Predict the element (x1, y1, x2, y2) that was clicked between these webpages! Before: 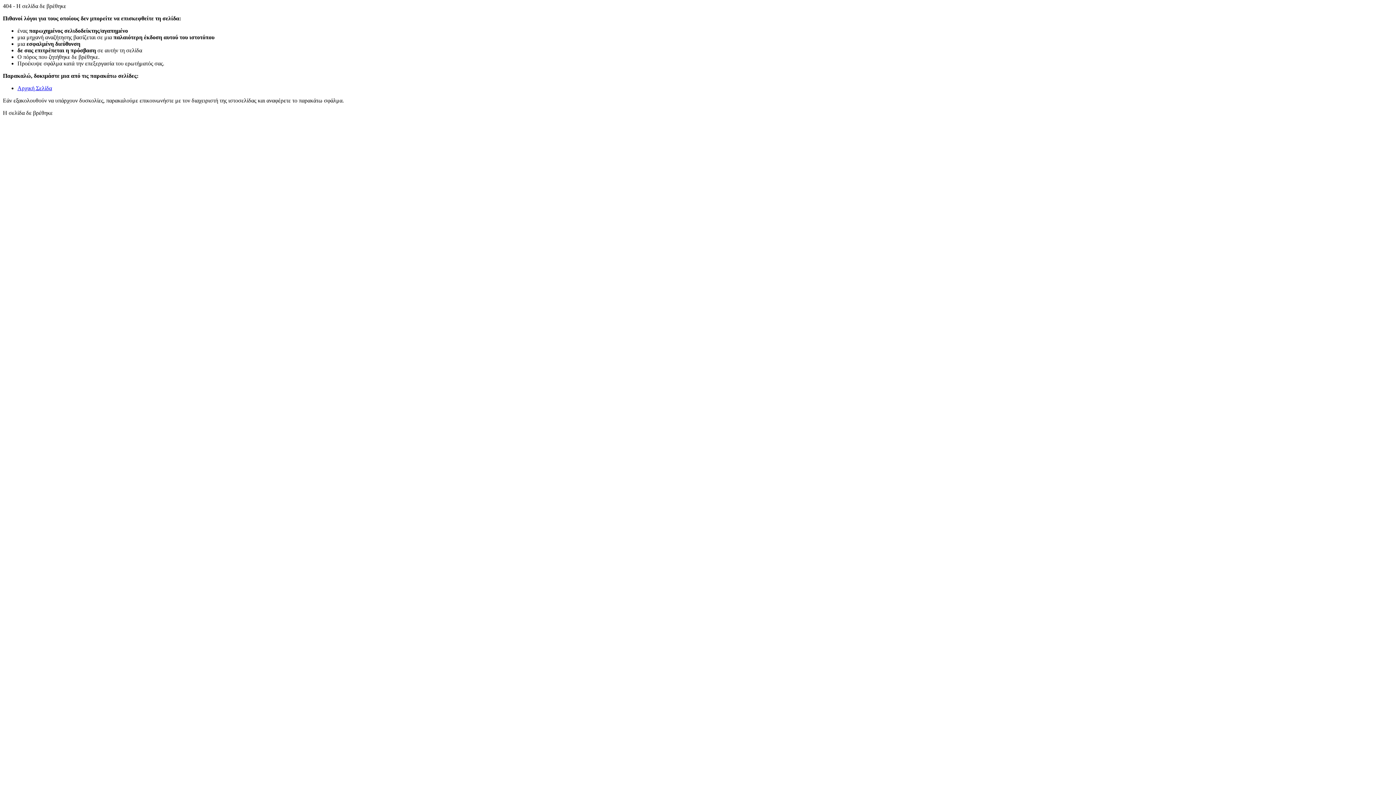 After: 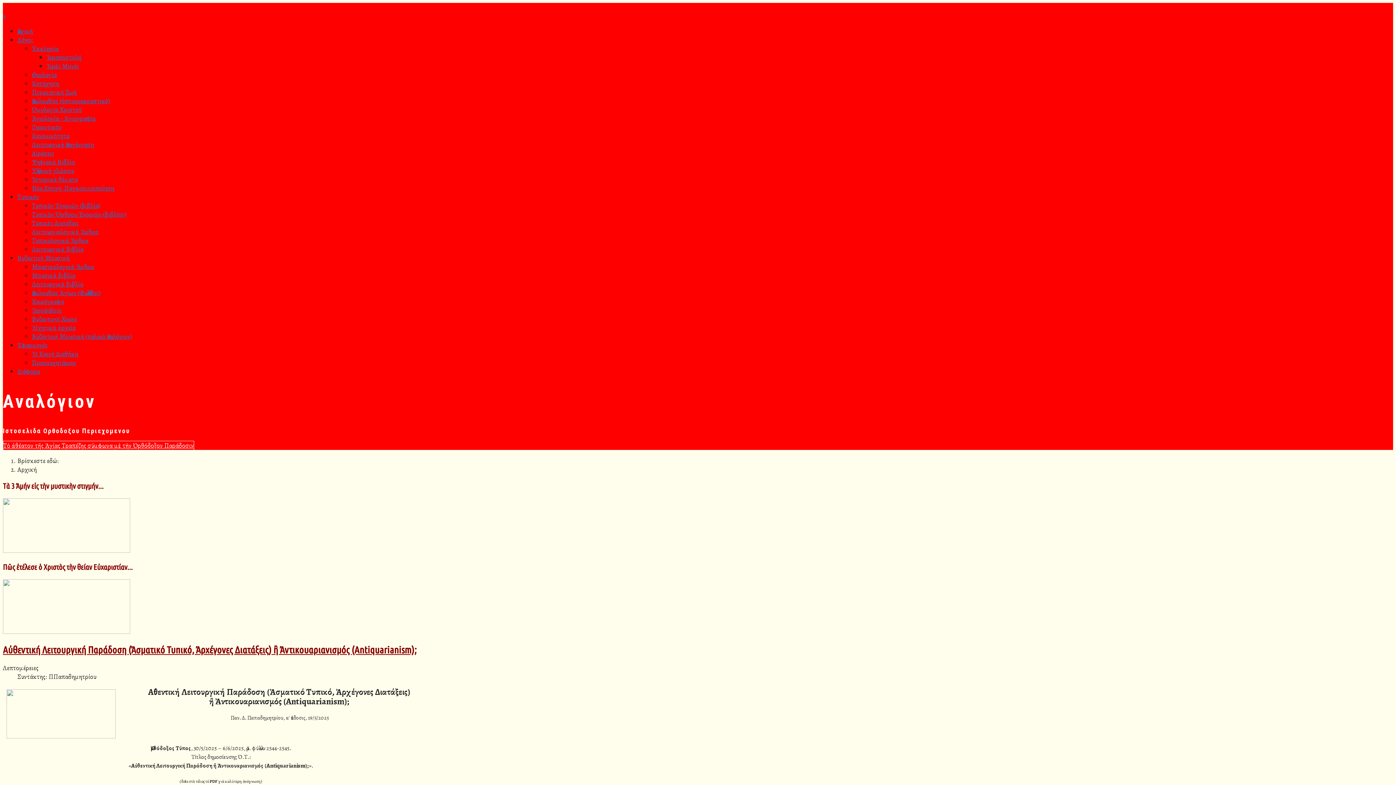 Action: label: Αρχική Σελίδα bbox: (17, 85, 52, 91)